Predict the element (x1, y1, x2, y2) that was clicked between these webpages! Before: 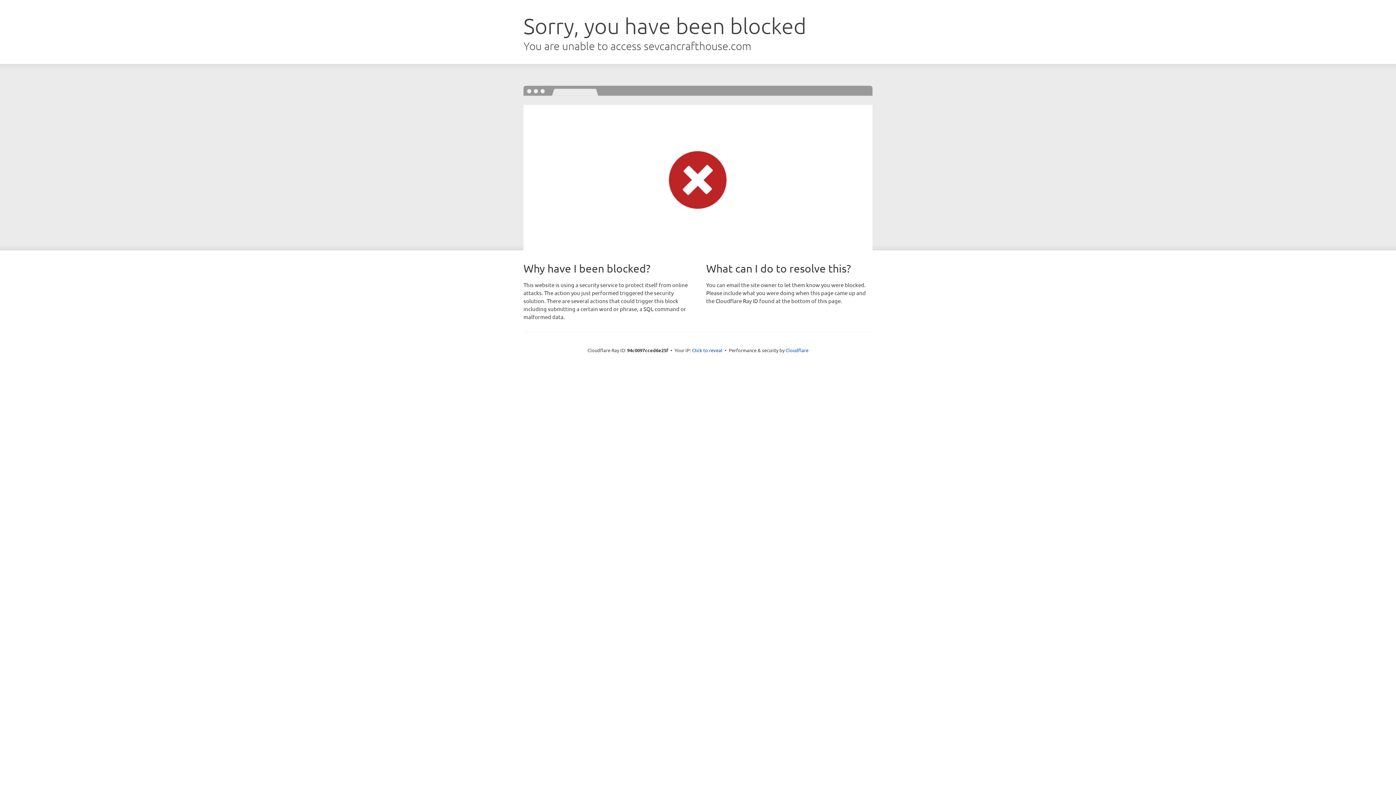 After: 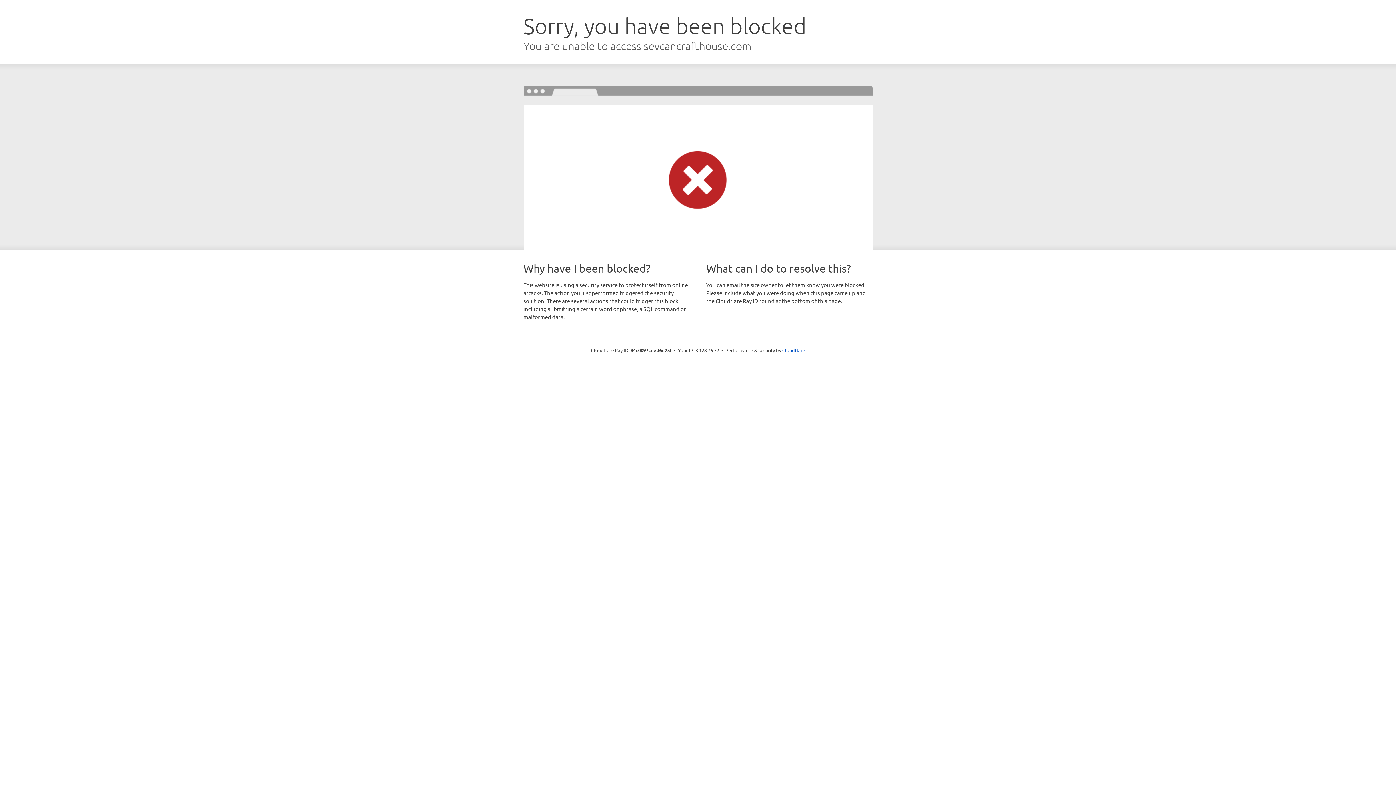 Action: label: Click to reveal bbox: (692, 346, 722, 353)